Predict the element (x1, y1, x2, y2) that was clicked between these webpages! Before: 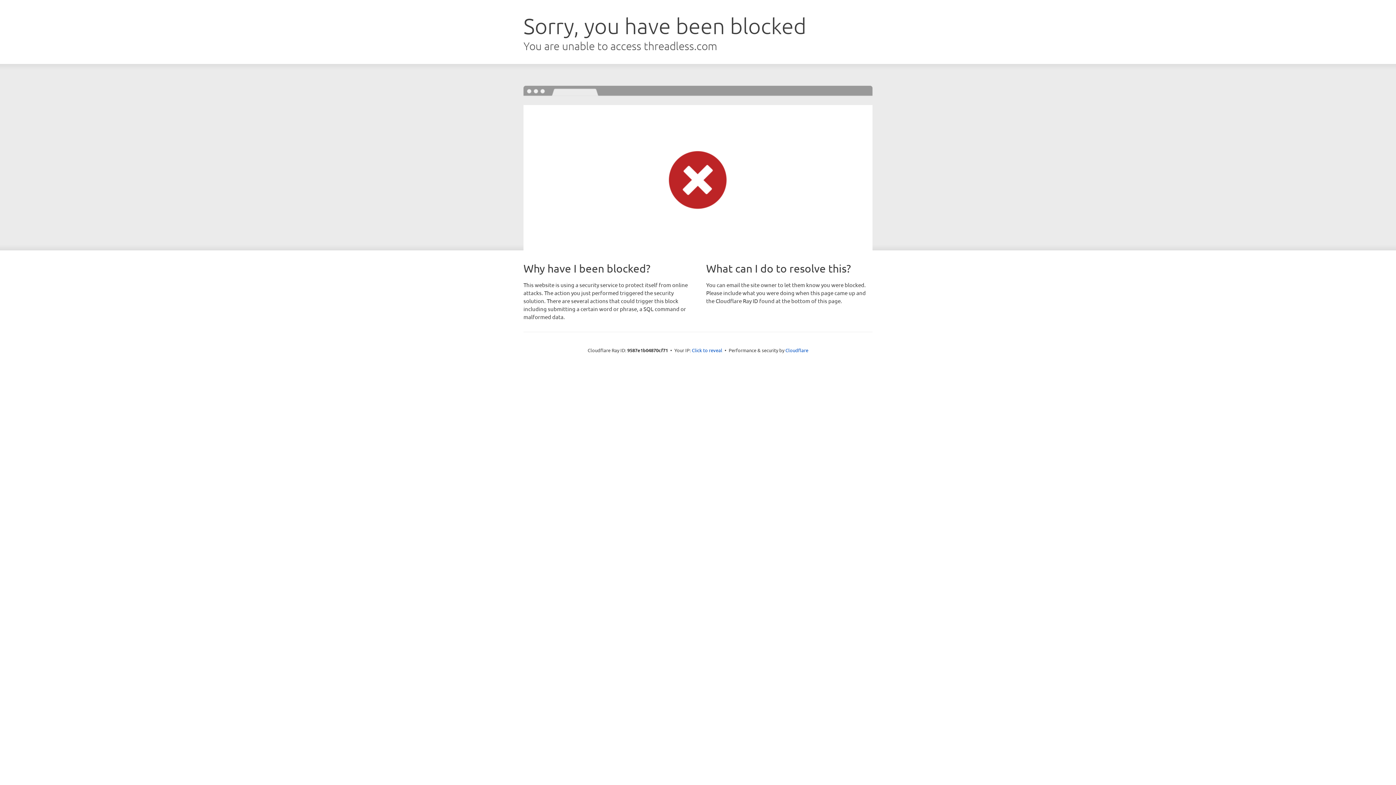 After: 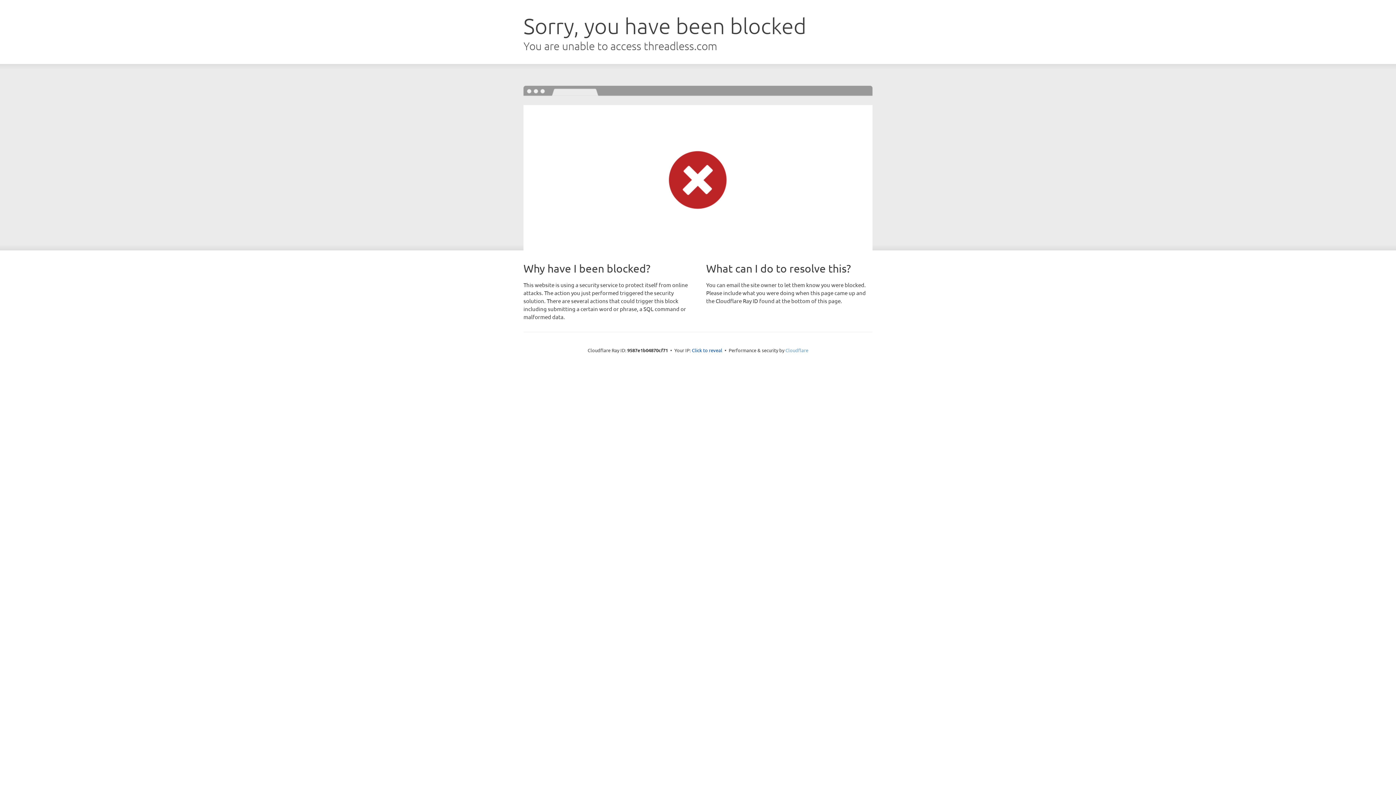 Action: bbox: (785, 347, 808, 353) label: Cloudflare